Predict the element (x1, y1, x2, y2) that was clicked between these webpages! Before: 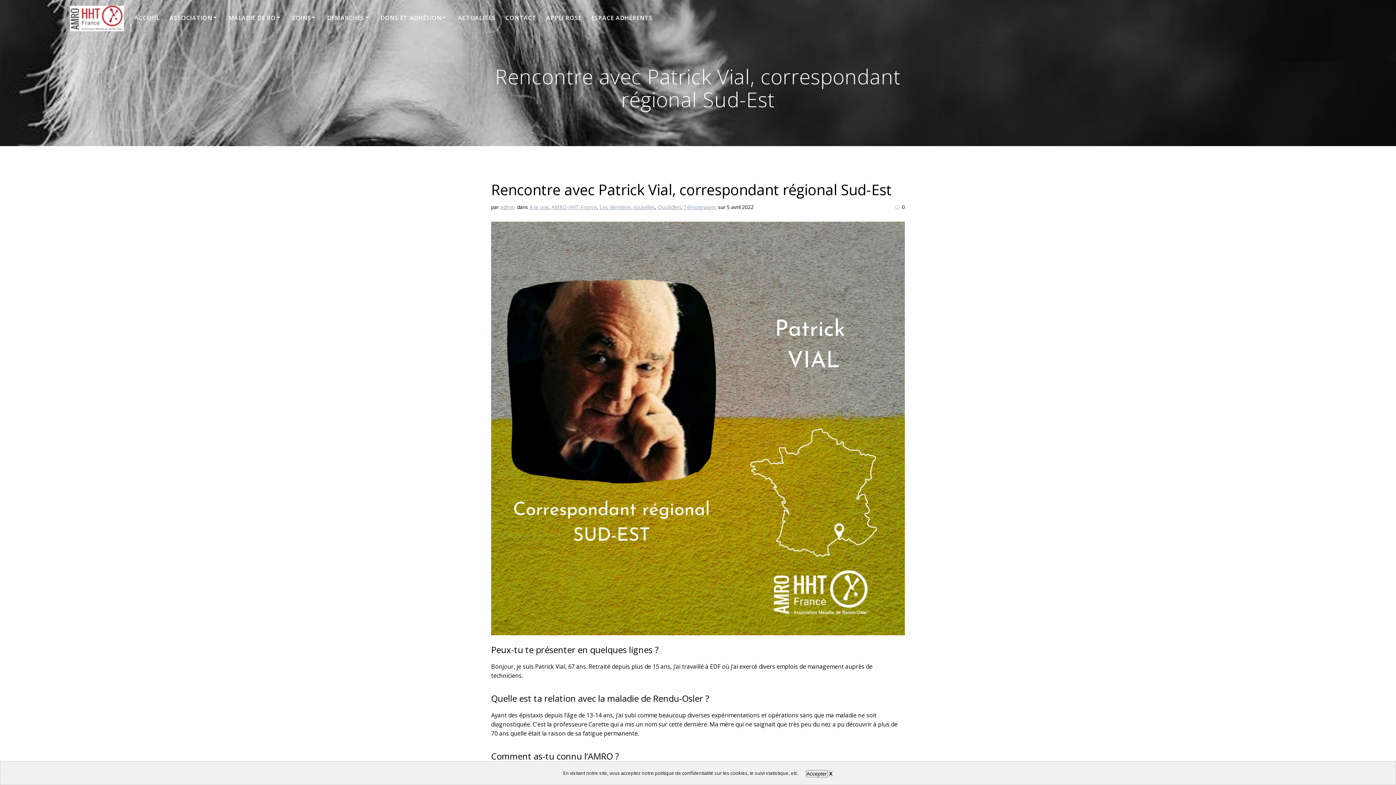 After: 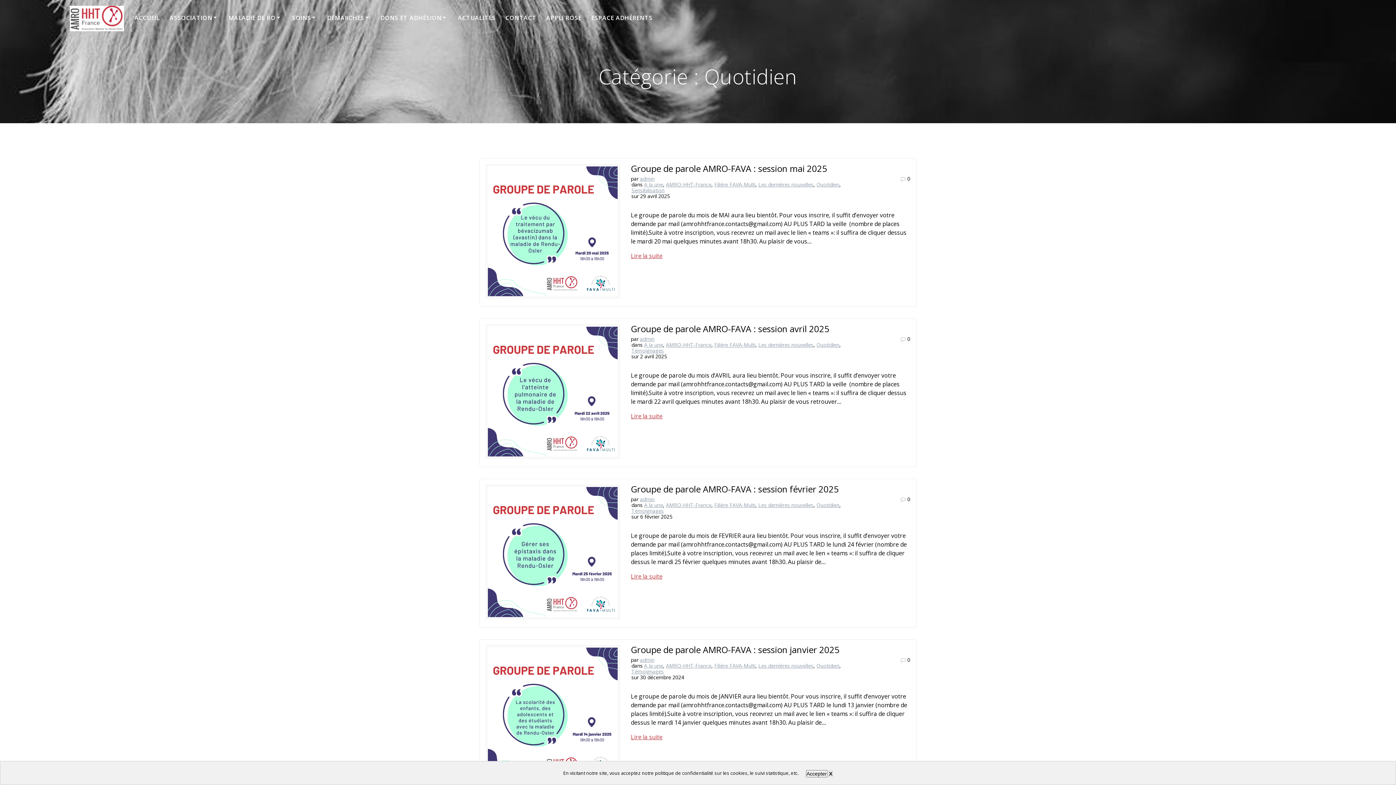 Action: bbox: (658, 203, 680, 210) label: Quotidien